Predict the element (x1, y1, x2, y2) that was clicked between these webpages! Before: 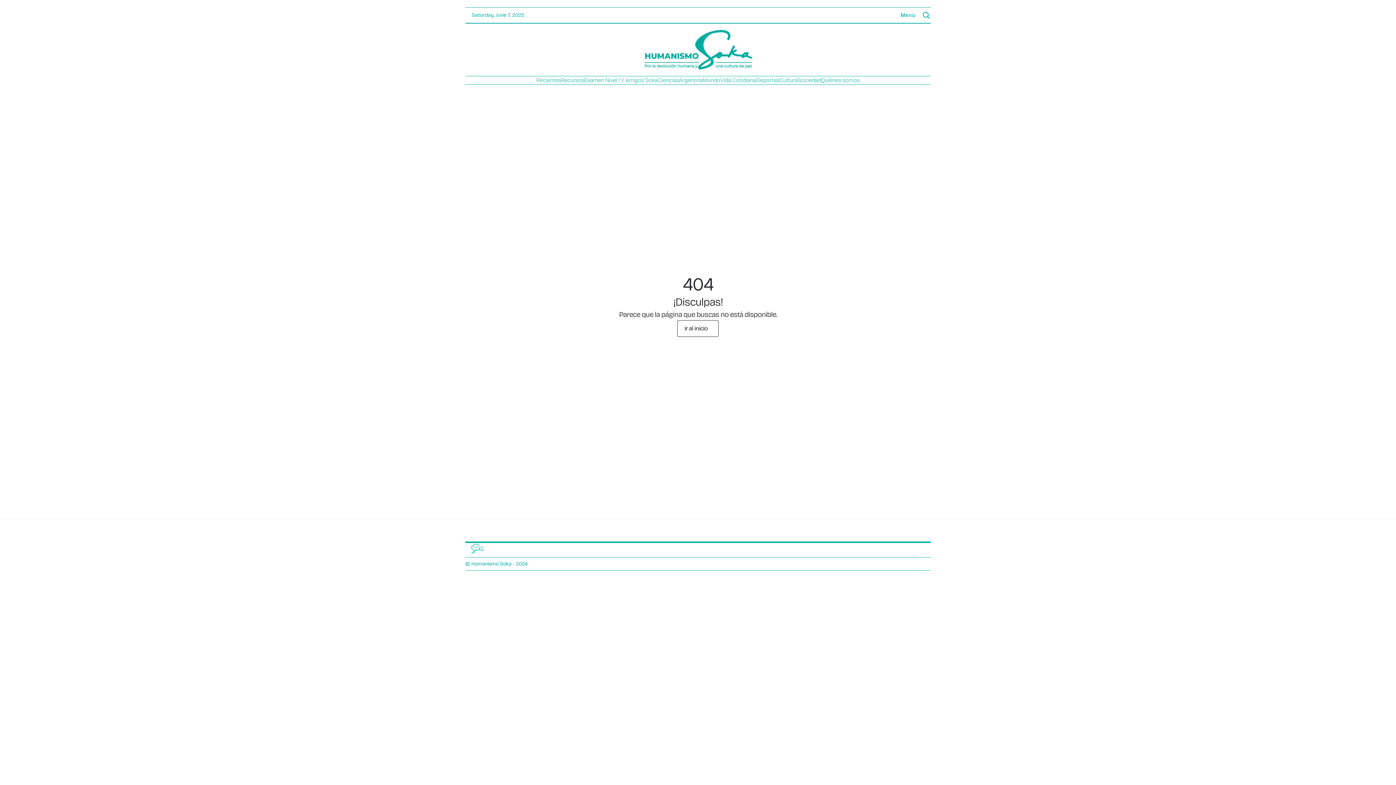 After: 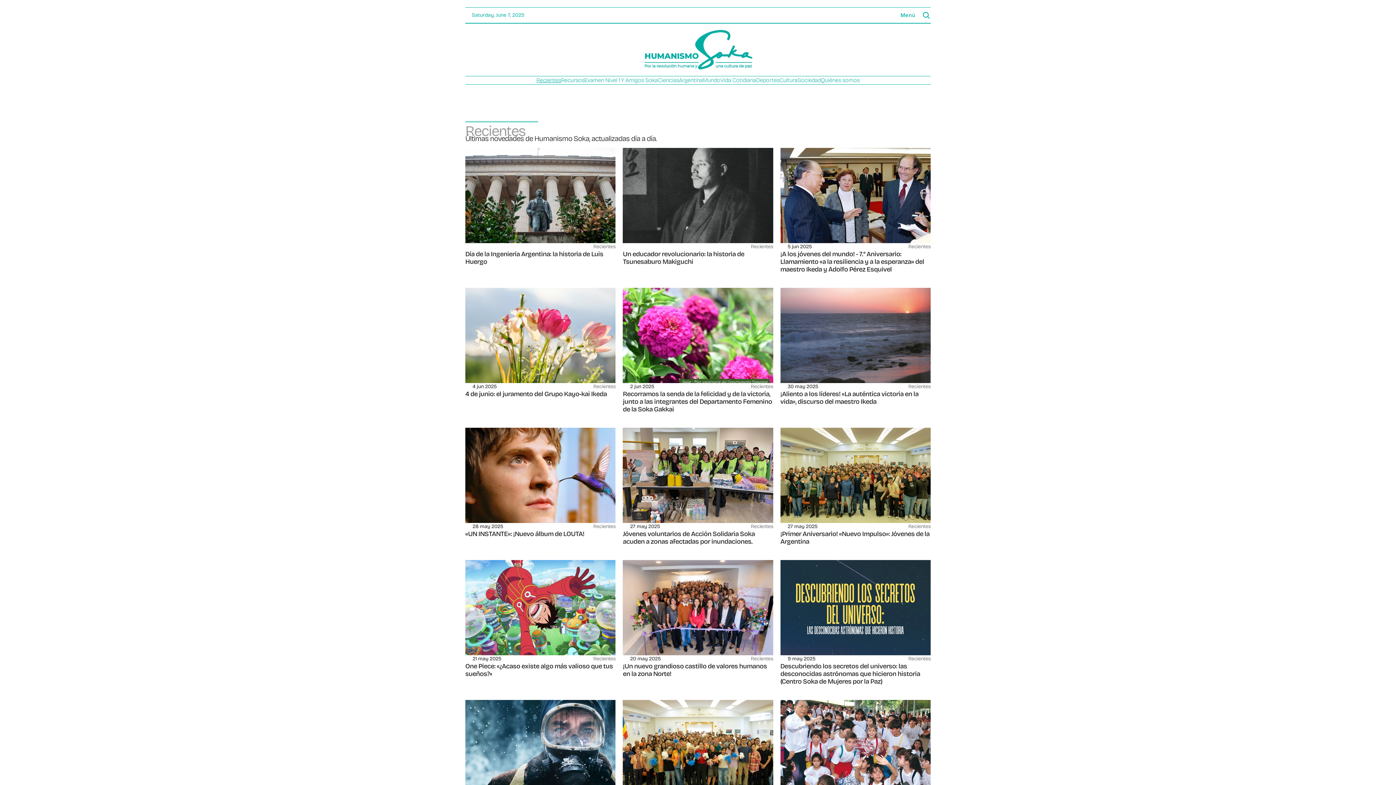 Action: label: Recientes bbox: (536, 76, 561, 83)